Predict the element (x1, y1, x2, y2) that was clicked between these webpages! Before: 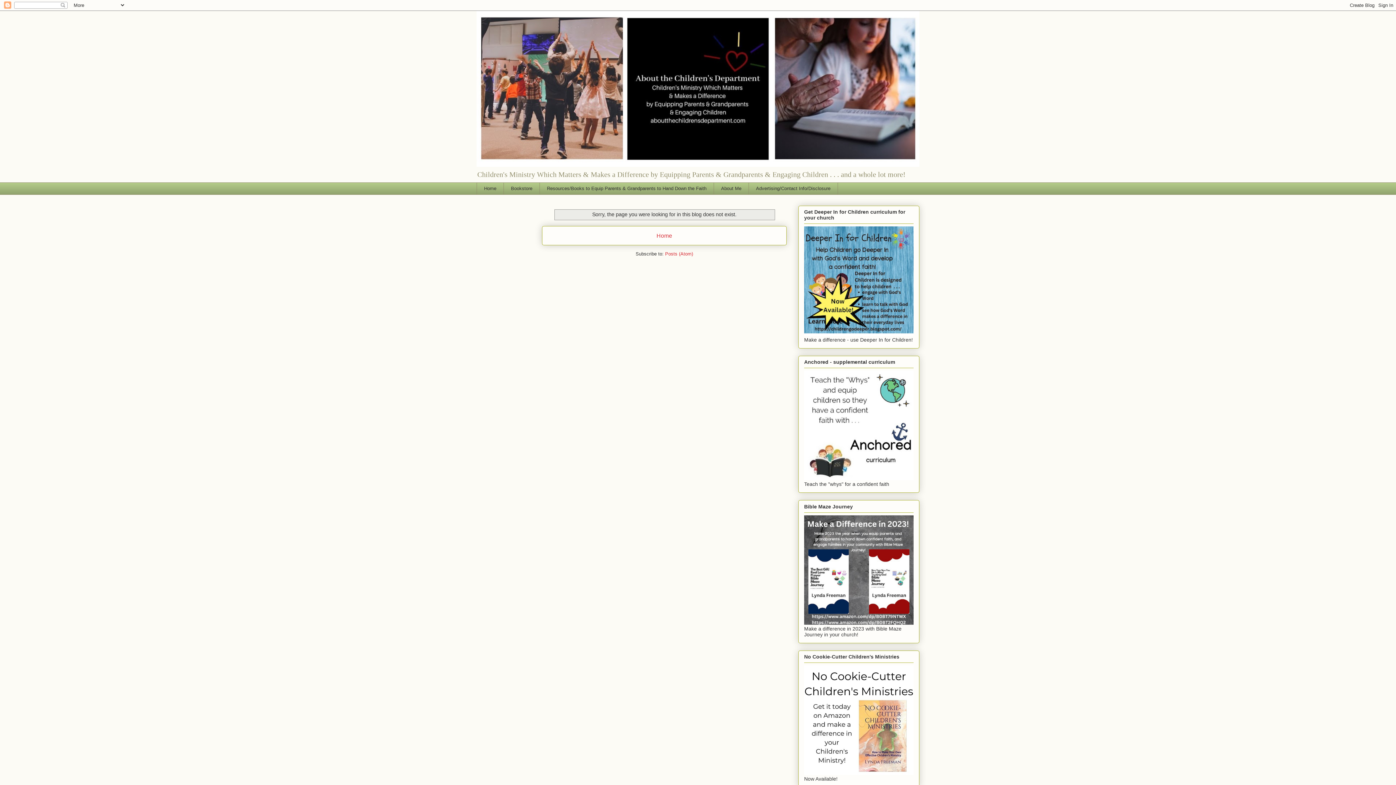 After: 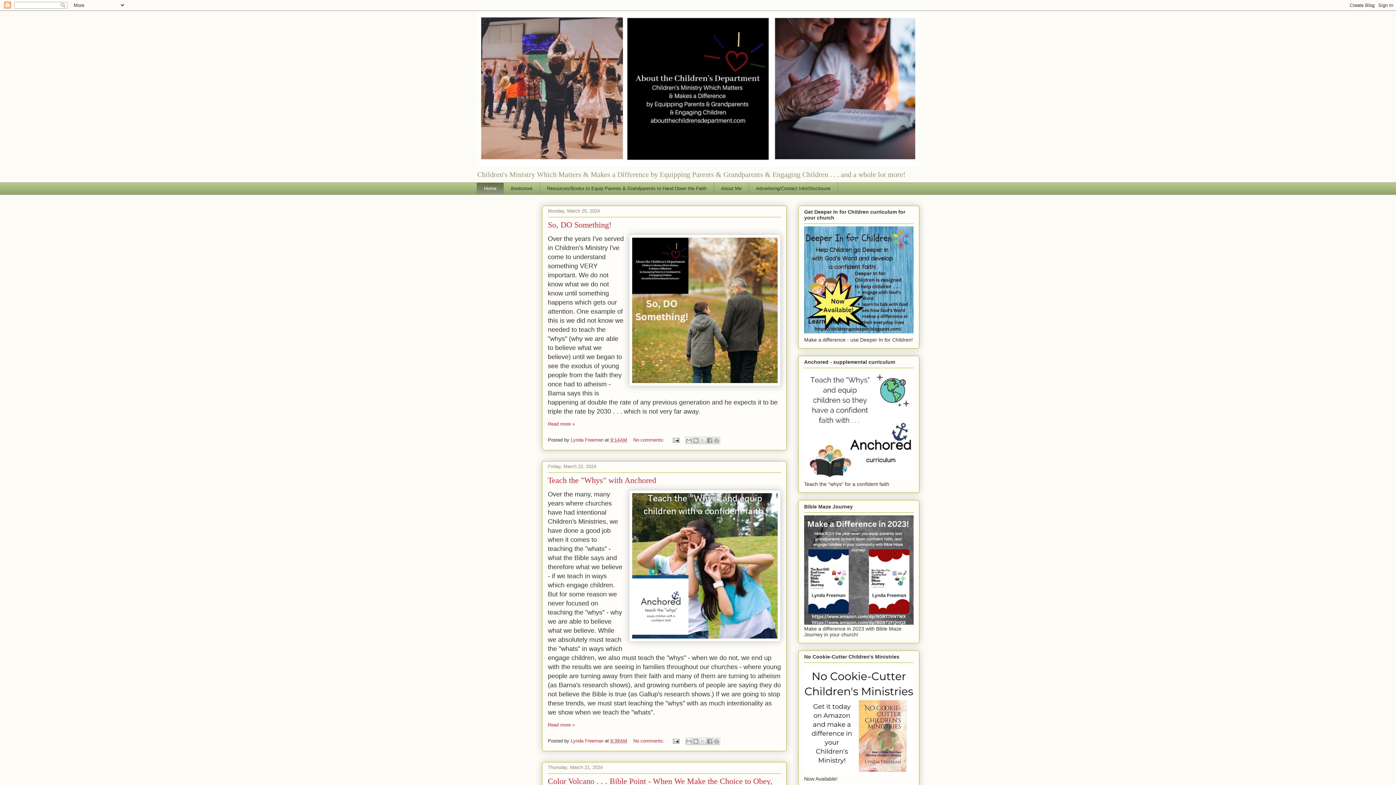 Action: bbox: (476, 10, 919, 166)